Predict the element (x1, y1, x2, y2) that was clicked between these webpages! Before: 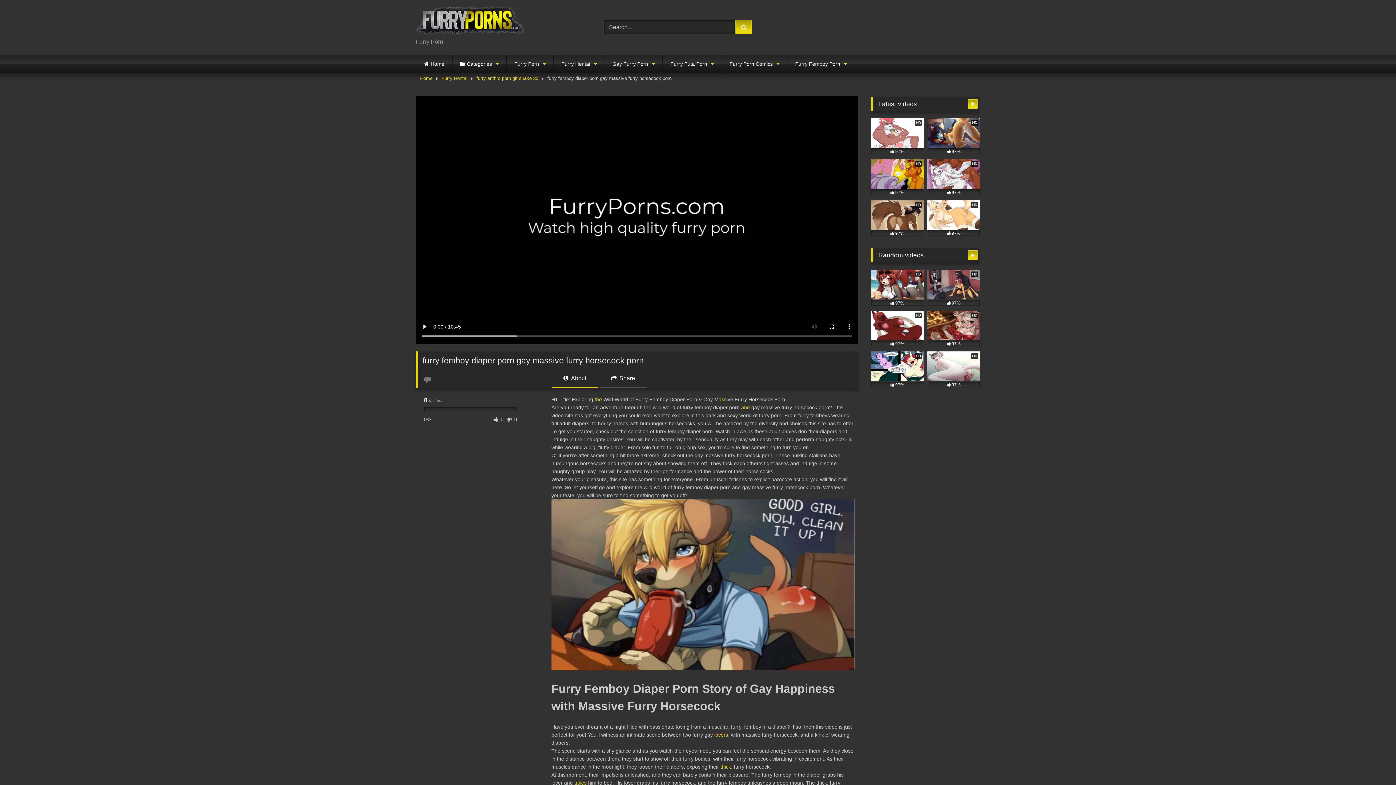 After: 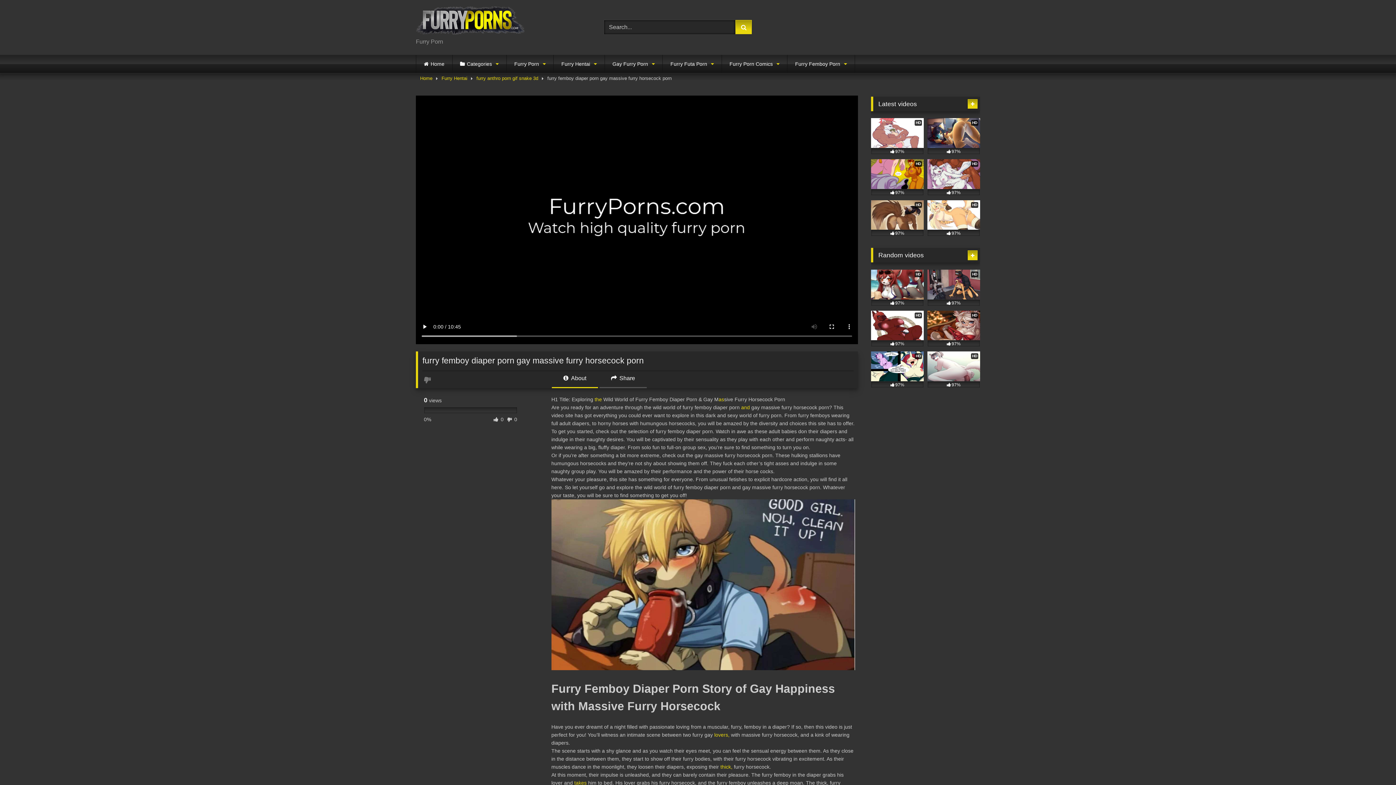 Action: bbox: (599, 374, 646, 388) label:  Share